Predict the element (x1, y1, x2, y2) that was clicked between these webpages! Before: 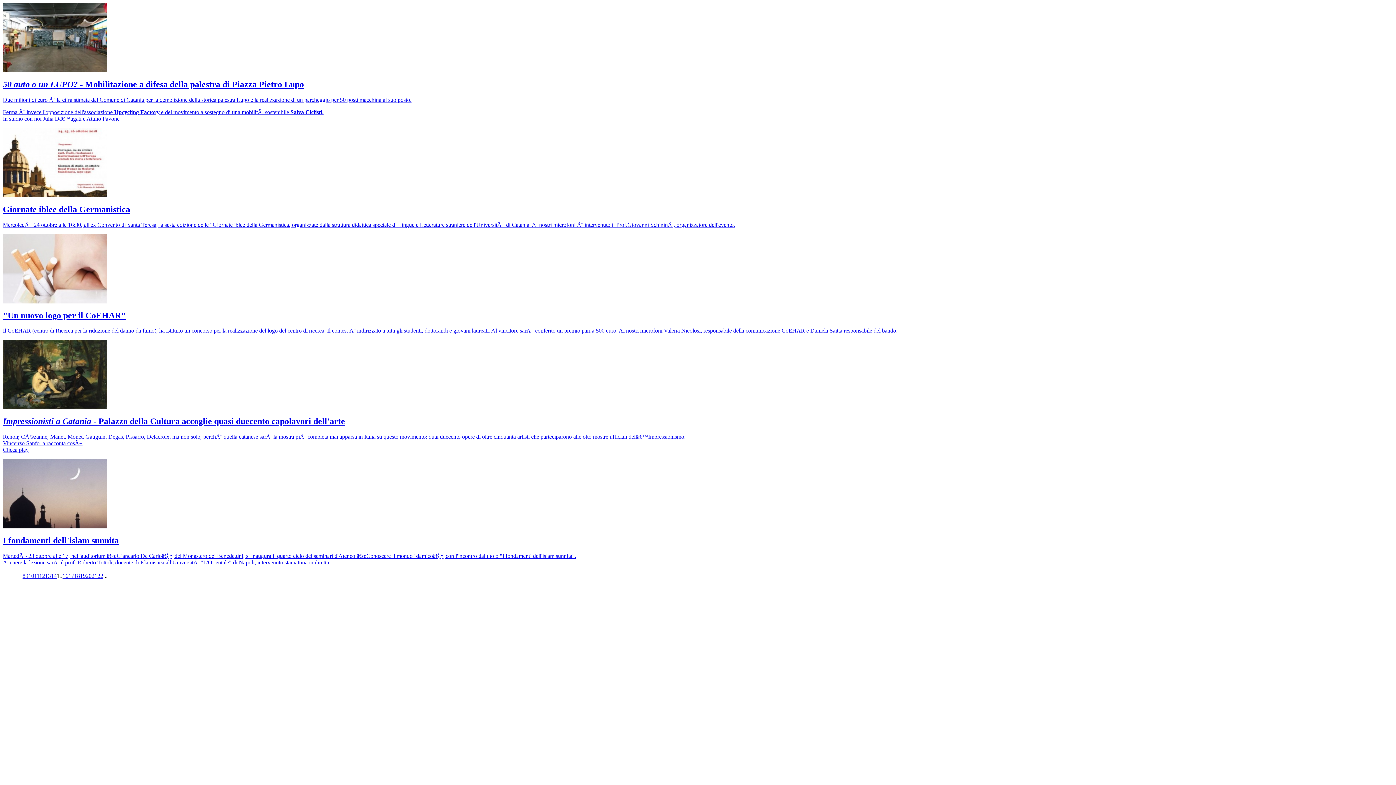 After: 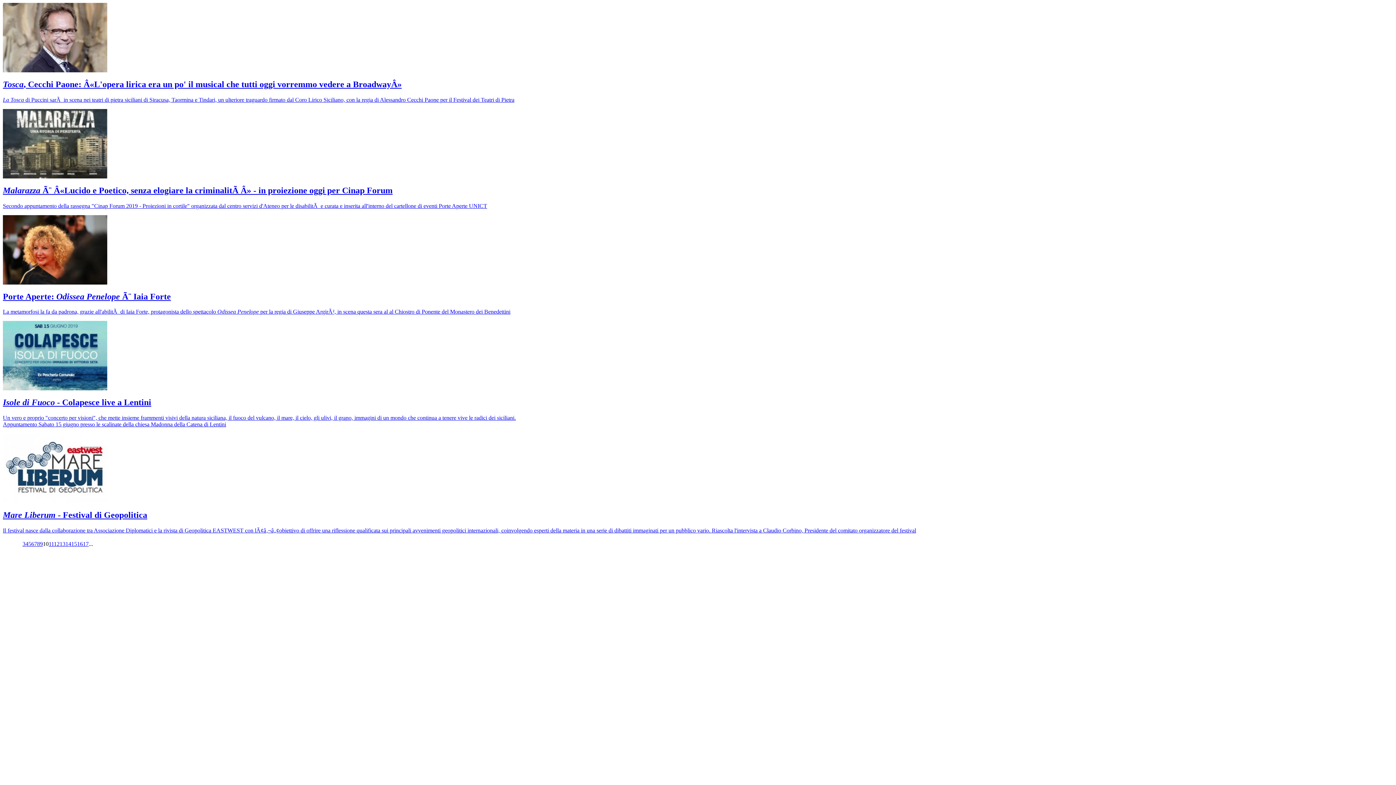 Action: bbox: (28, 573, 34, 579) label: 10